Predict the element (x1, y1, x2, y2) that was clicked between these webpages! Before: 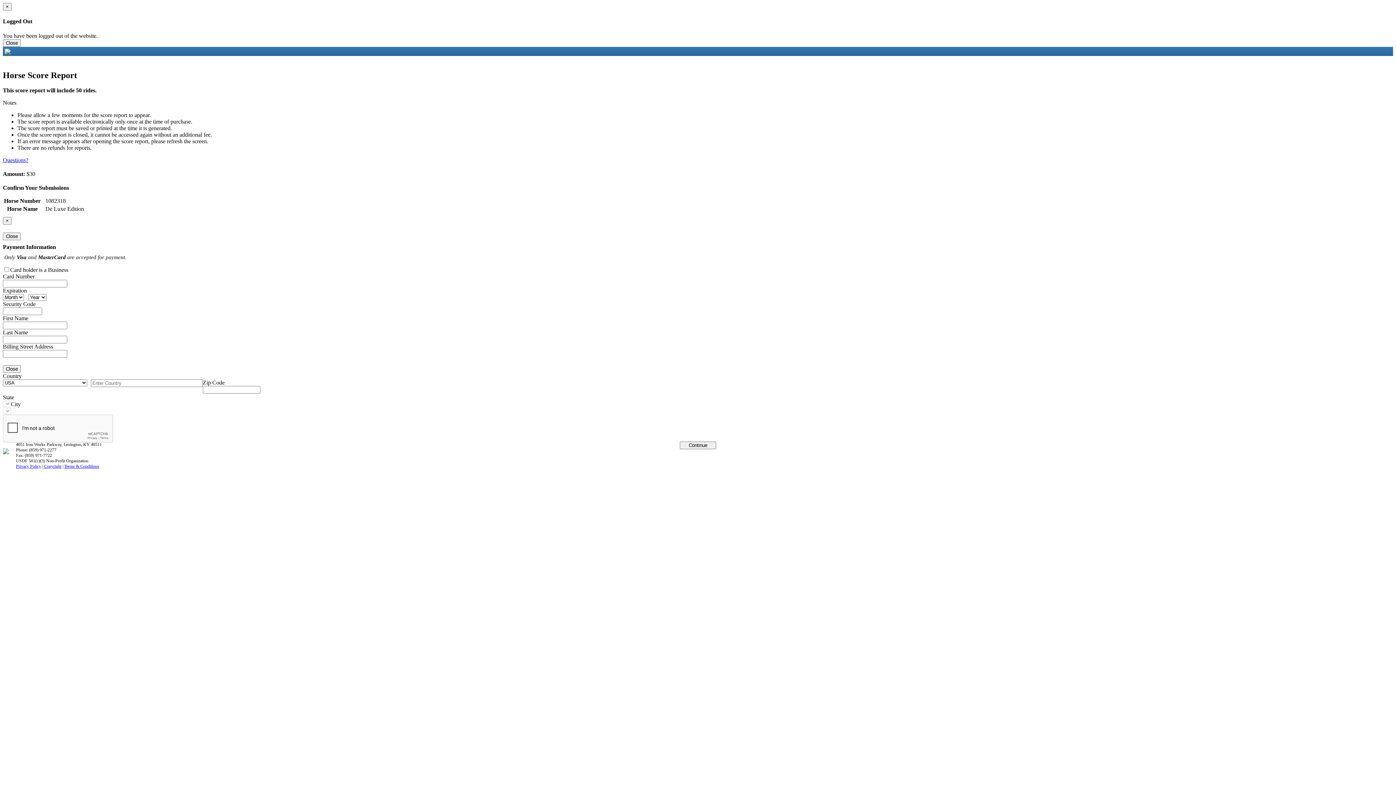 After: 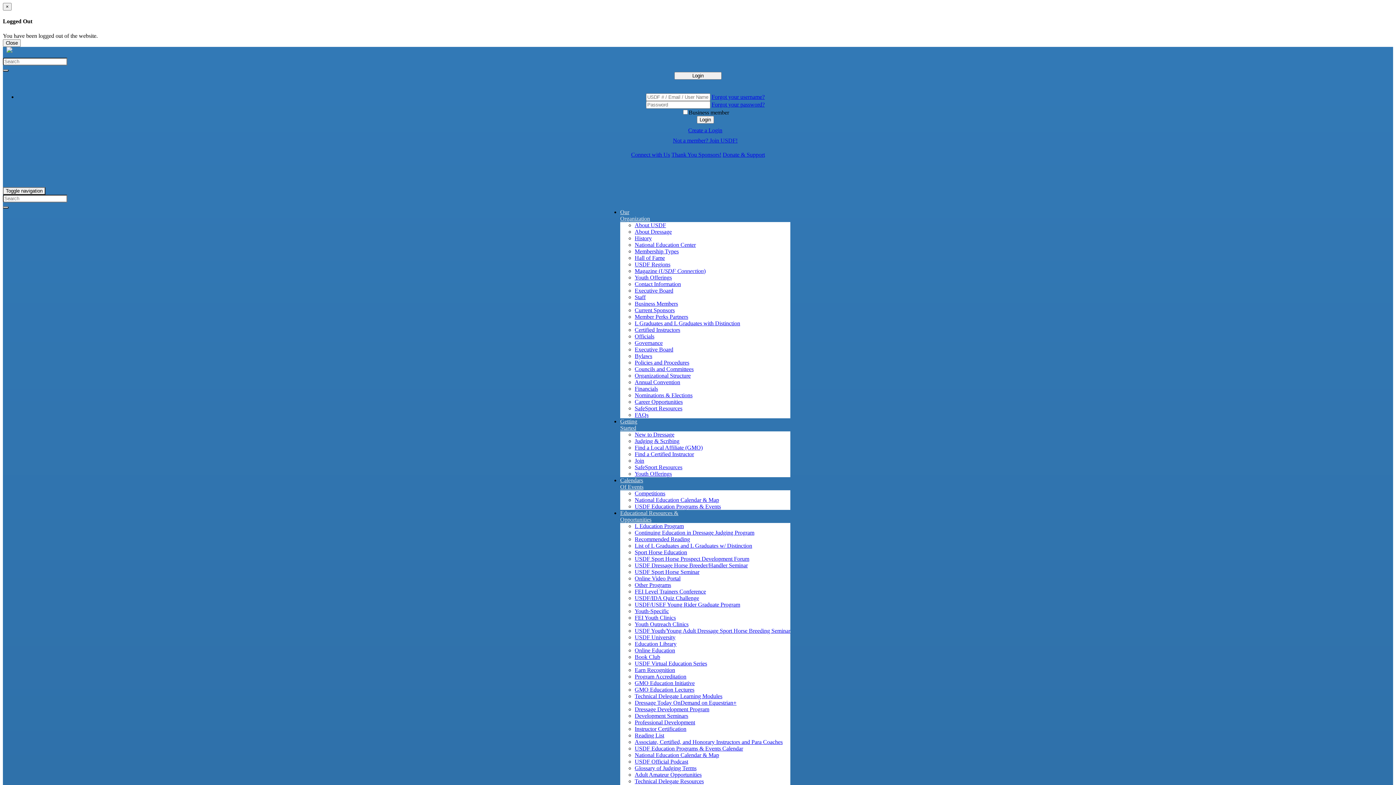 Action: label: Close bbox: (2, 2, 11, 10)